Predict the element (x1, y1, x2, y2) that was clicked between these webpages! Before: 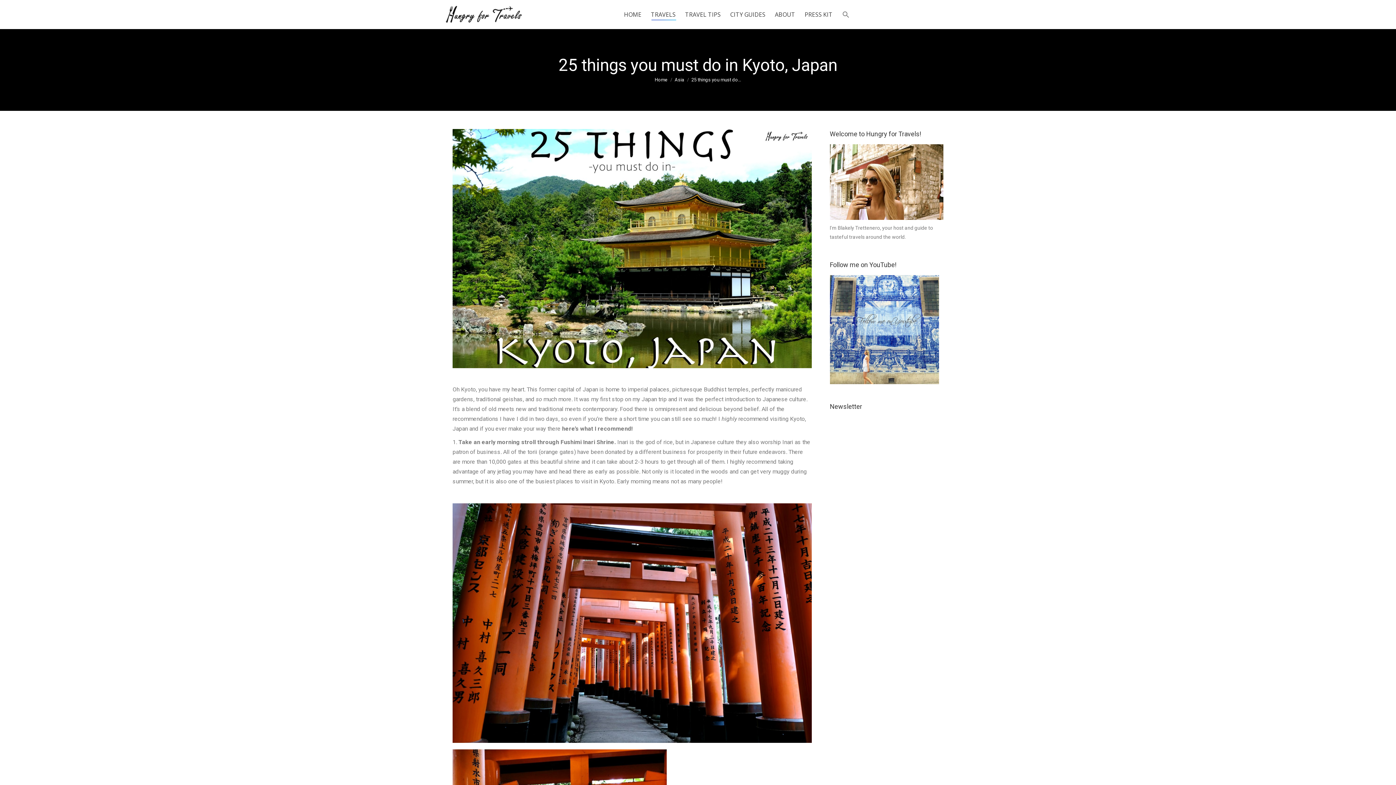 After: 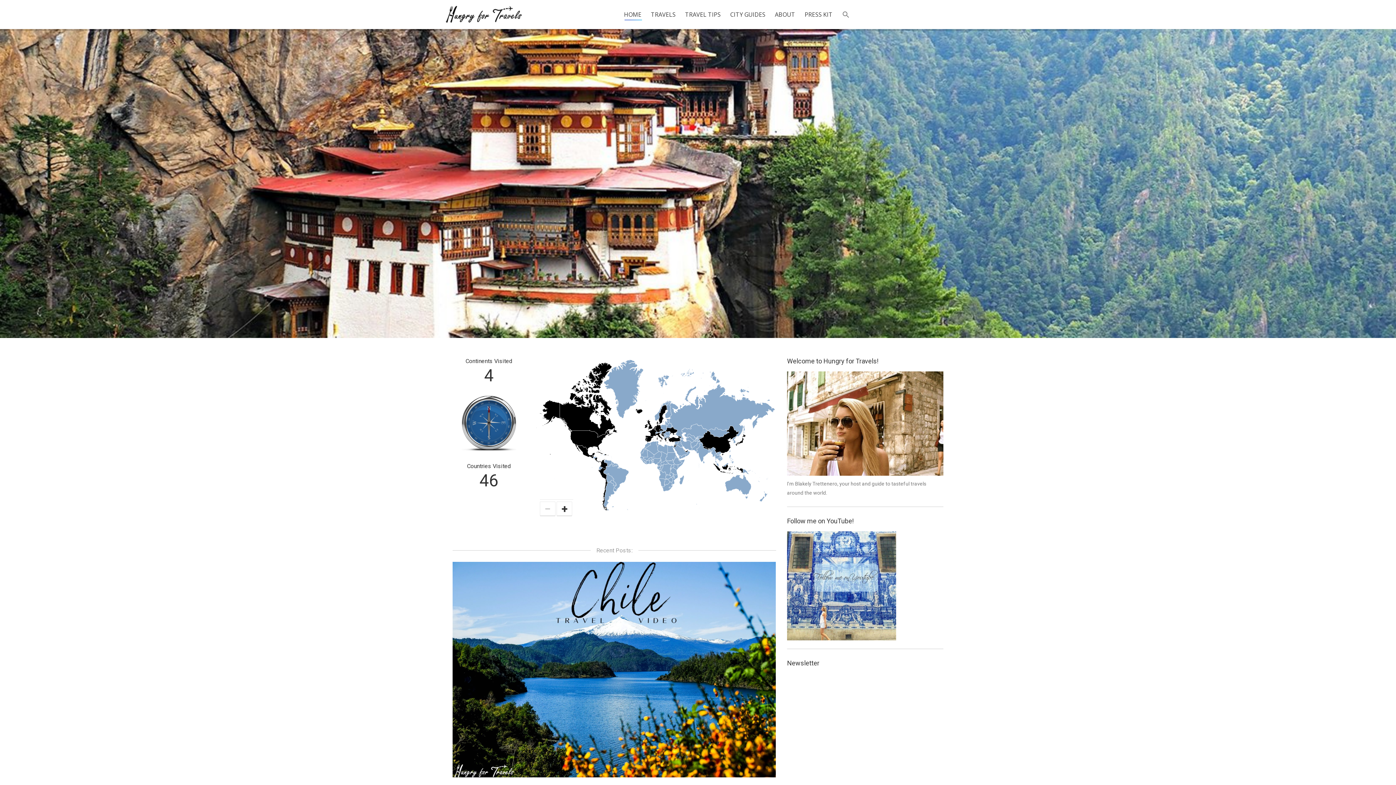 Action: bbox: (445, 0, 522, 29)